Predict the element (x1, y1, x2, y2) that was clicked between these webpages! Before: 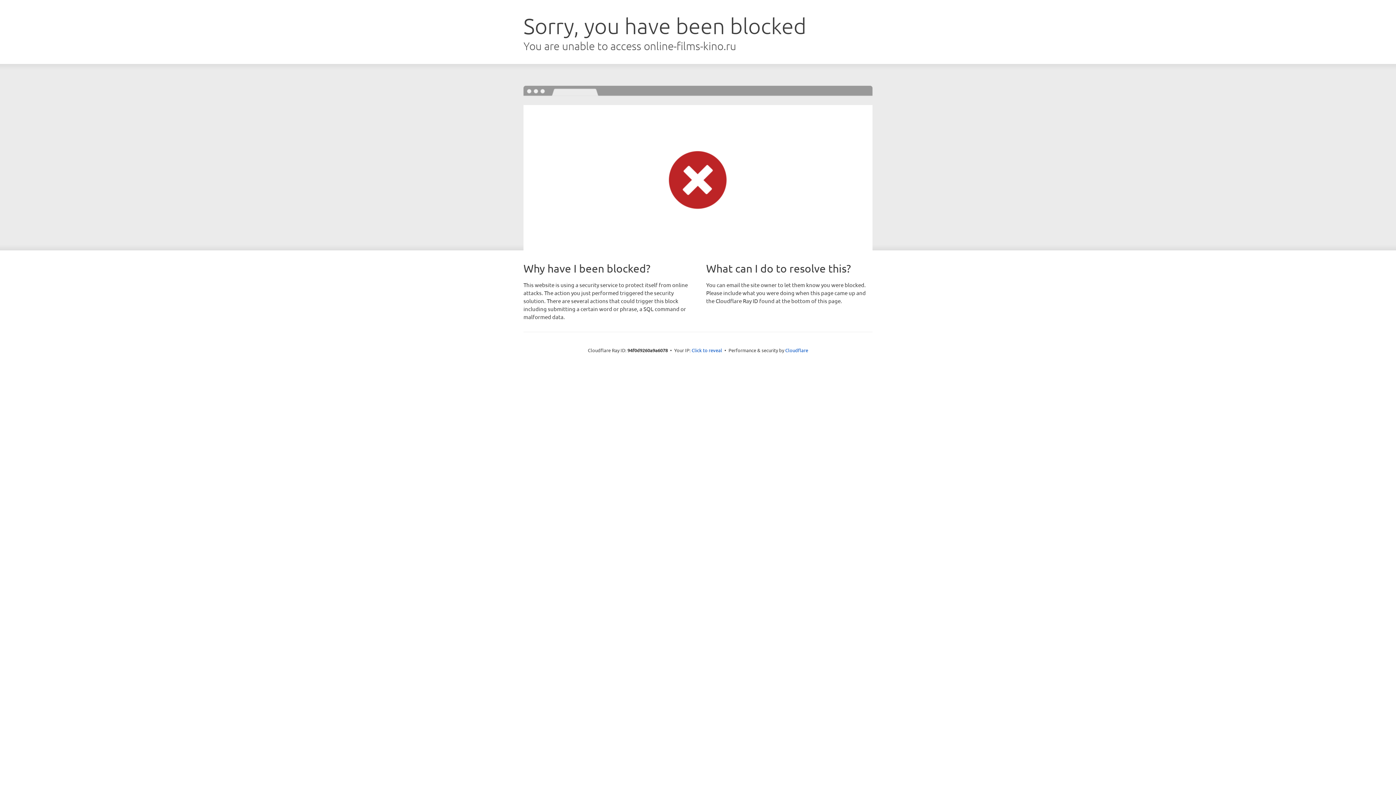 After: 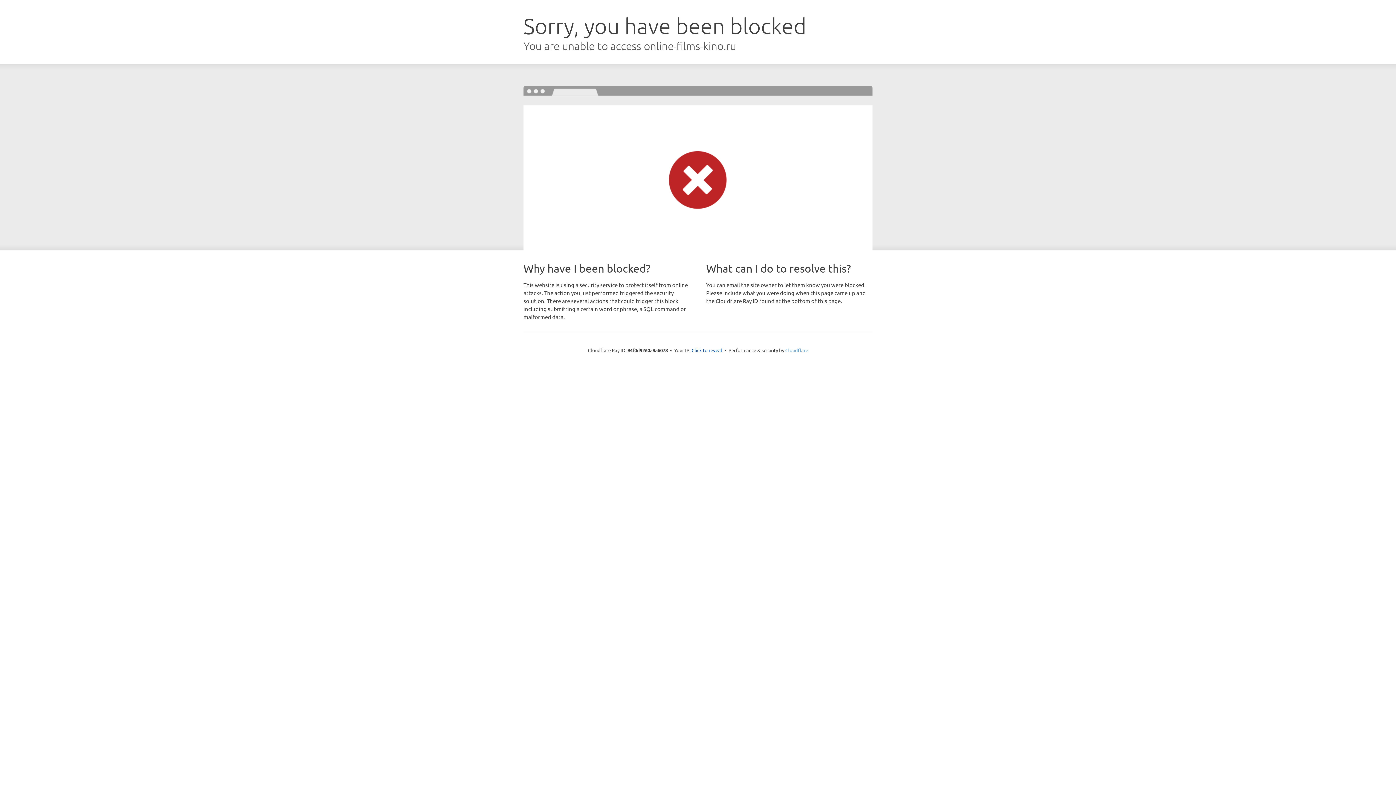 Action: label: Cloudflare bbox: (785, 347, 808, 353)